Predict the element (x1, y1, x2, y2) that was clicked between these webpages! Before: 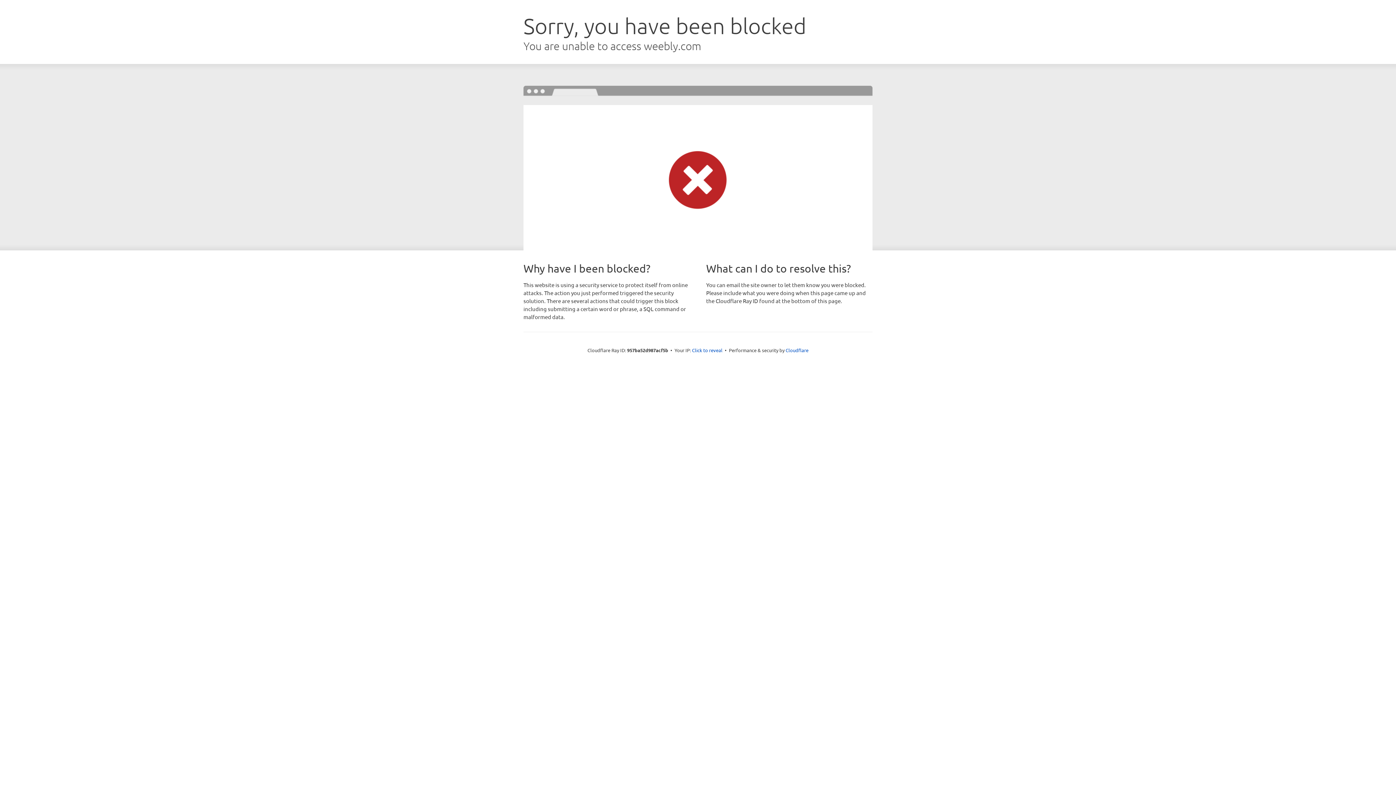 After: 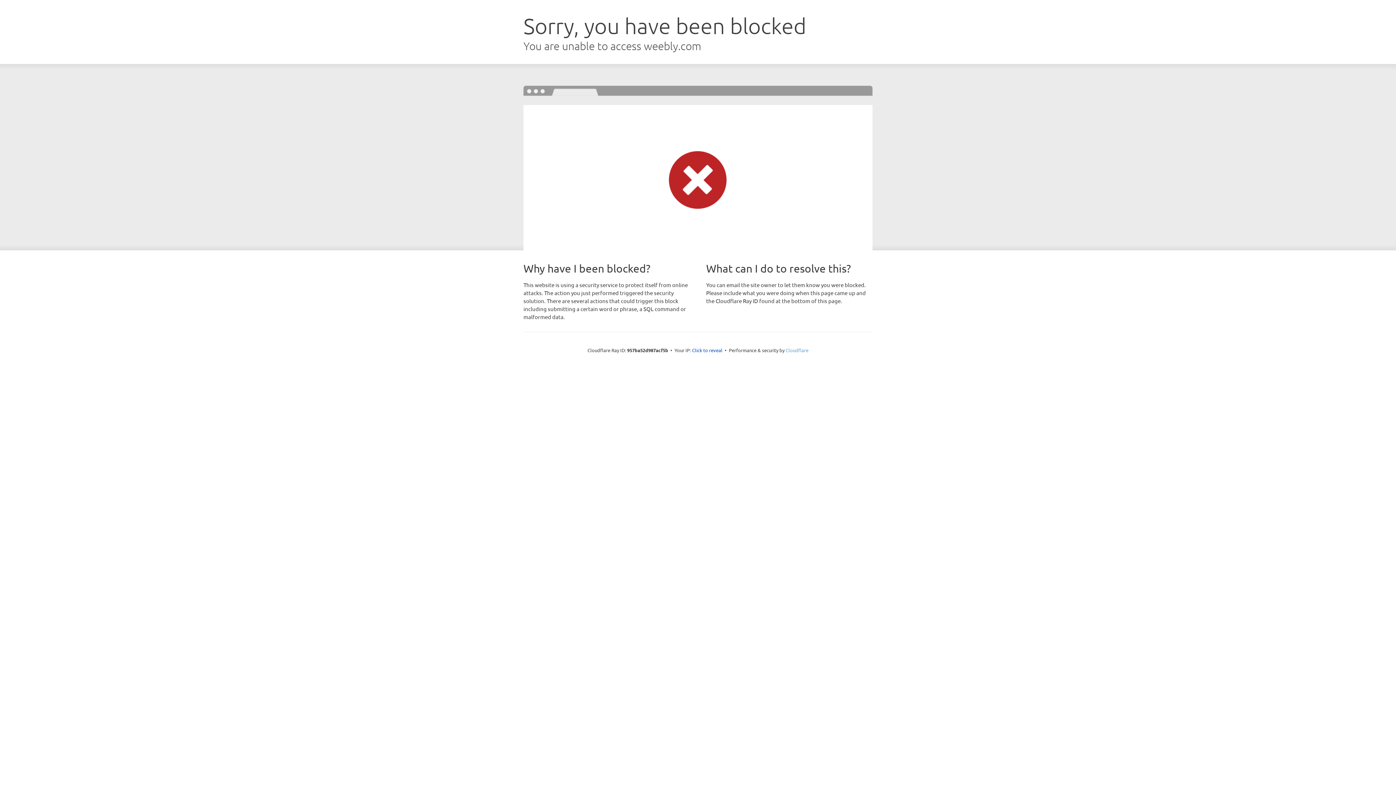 Action: label: Cloudflare bbox: (785, 347, 808, 353)